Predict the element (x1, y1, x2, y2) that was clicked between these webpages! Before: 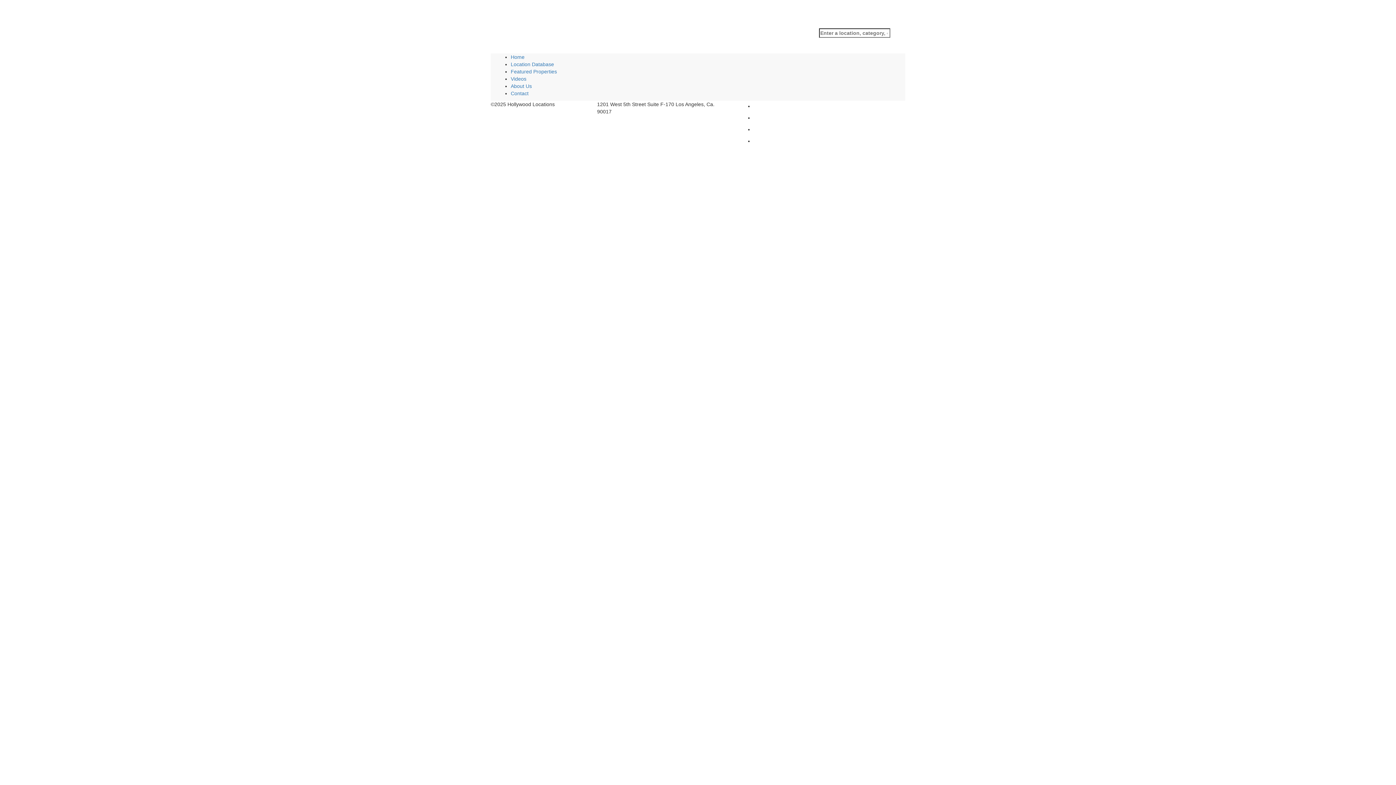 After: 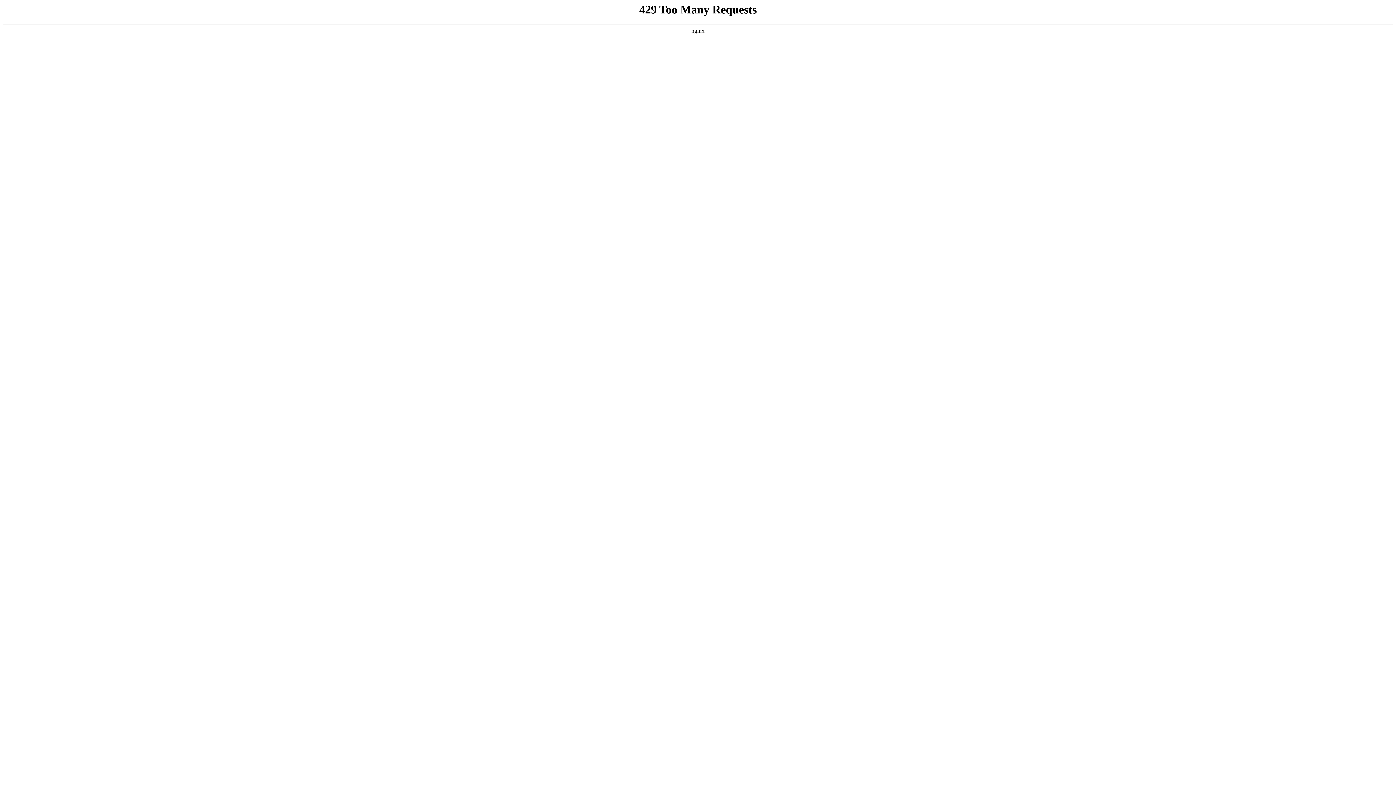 Action: bbox: (510, 90, 528, 96) label: Contact